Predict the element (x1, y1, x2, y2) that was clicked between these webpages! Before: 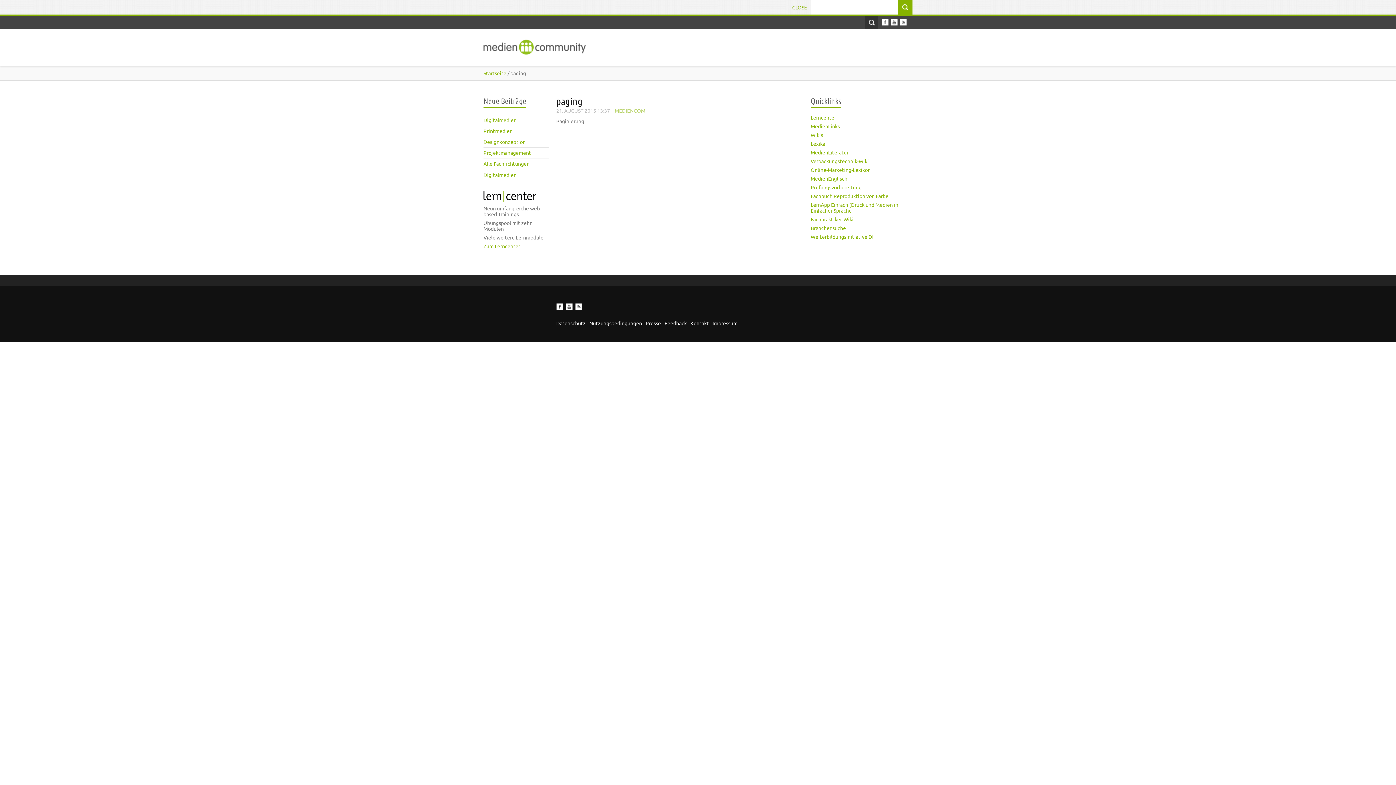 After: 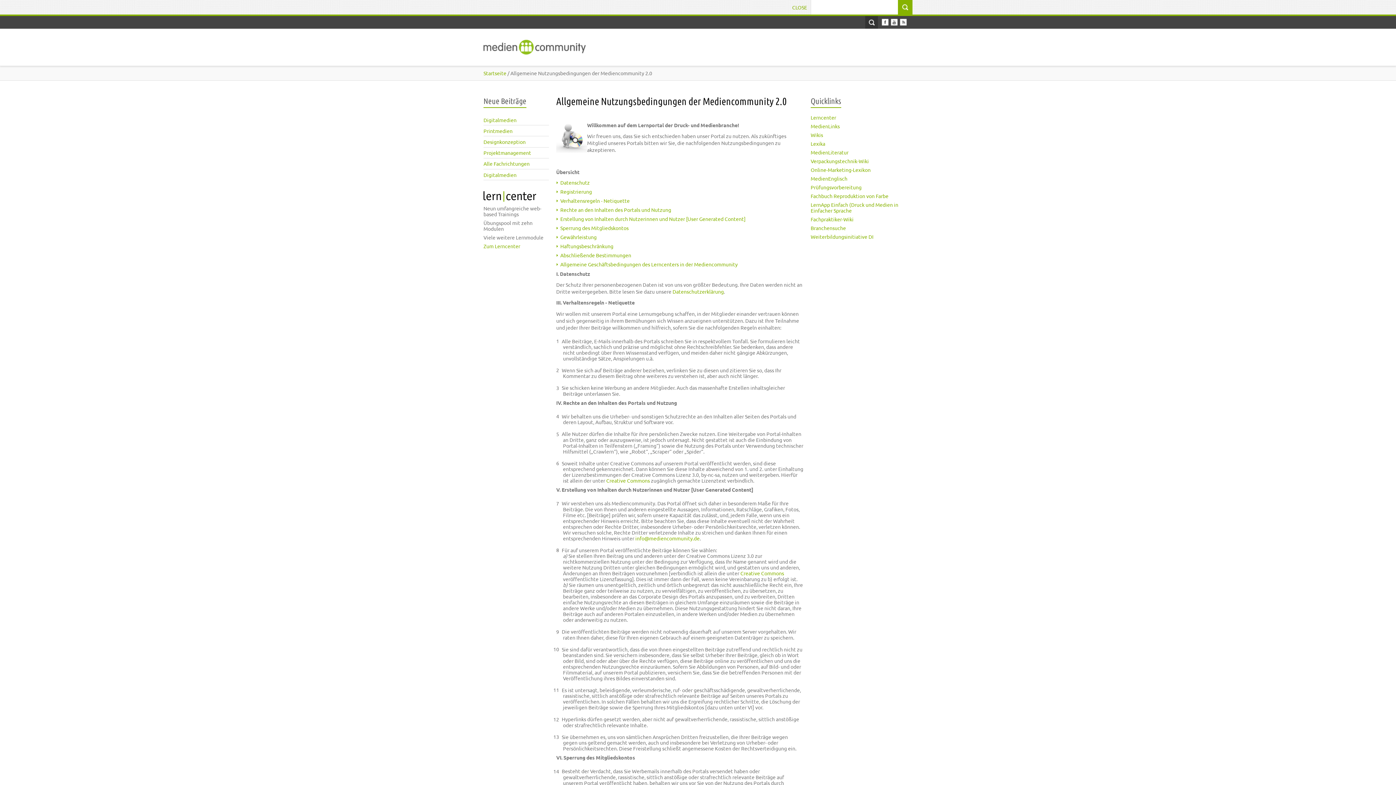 Action: bbox: (589, 320, 642, 326) label: Nutzungsbedingungen